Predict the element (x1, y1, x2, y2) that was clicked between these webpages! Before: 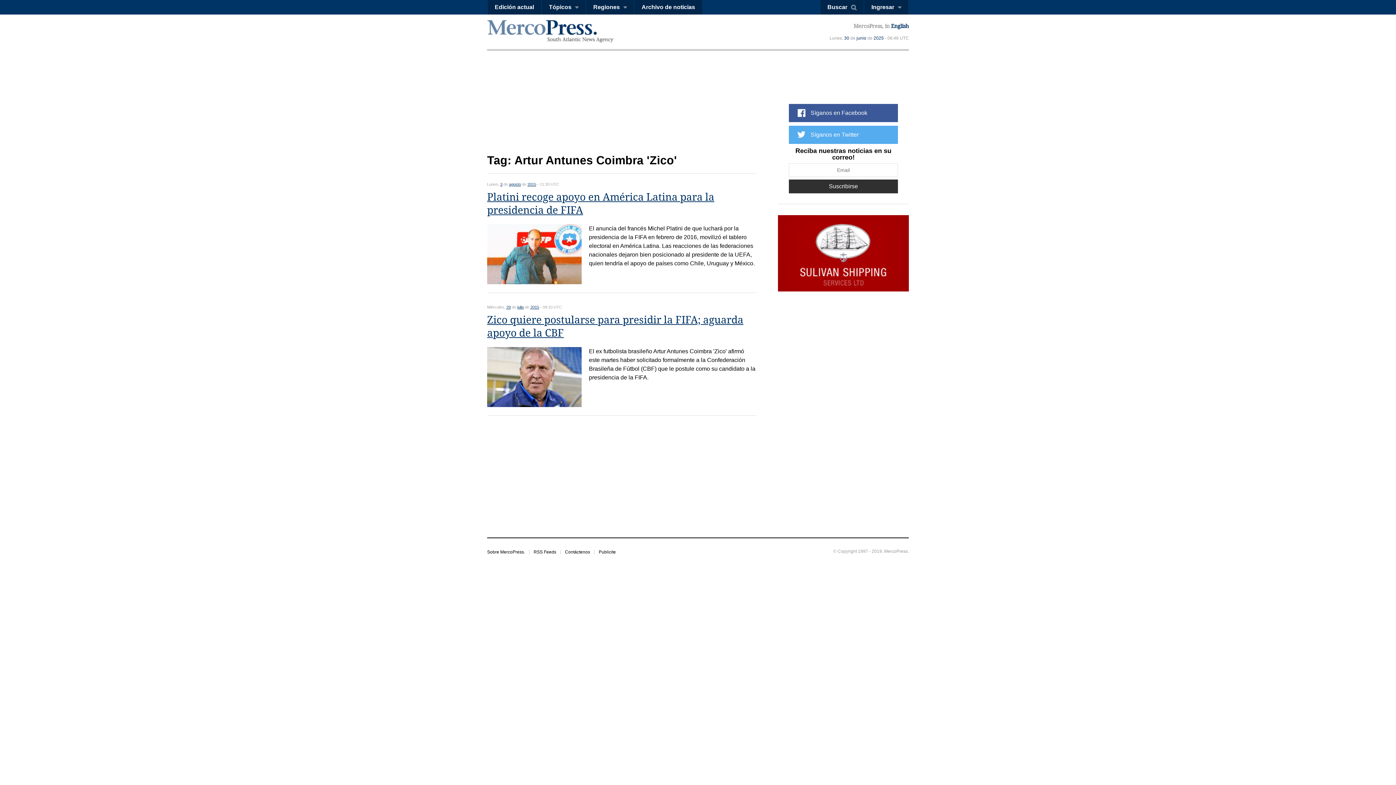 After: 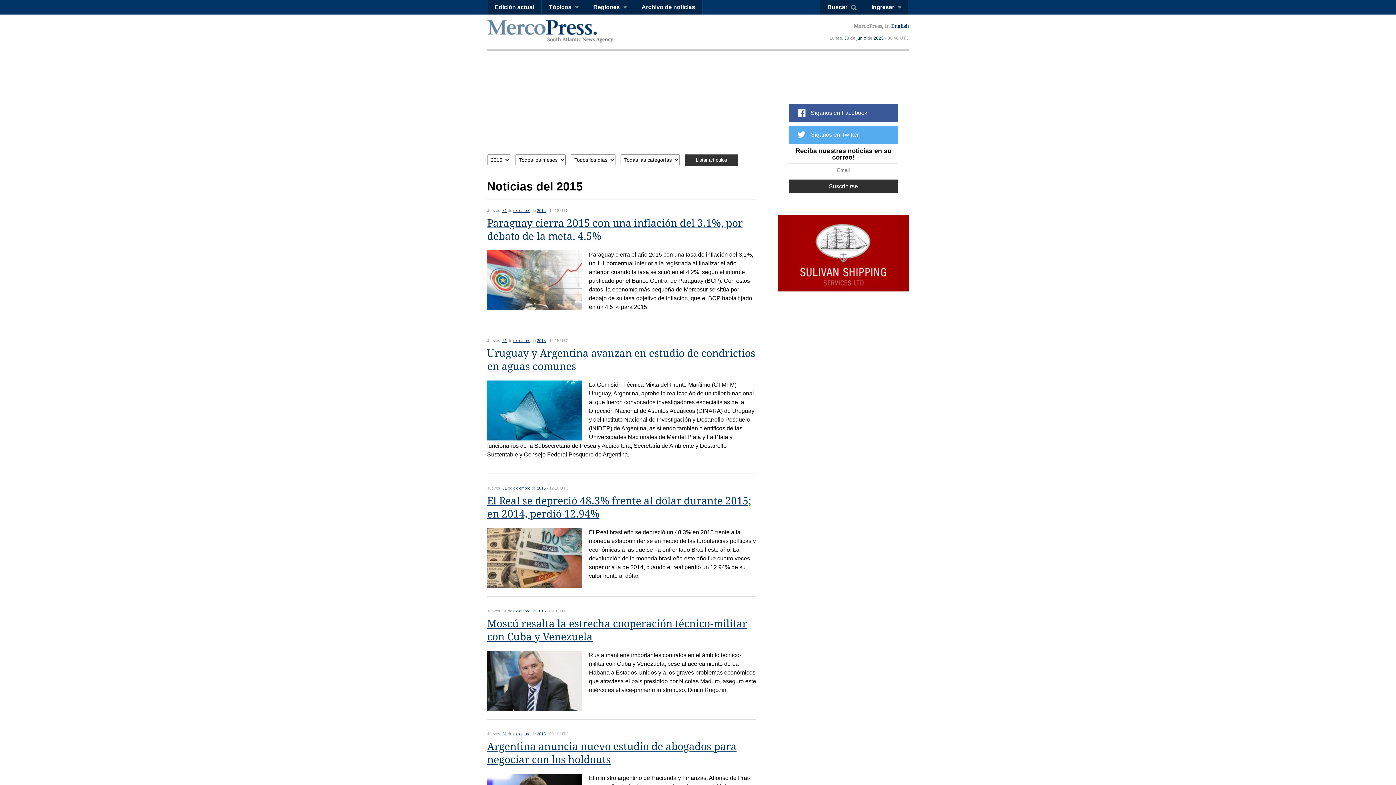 Action: bbox: (527, 182, 536, 186) label: 2015